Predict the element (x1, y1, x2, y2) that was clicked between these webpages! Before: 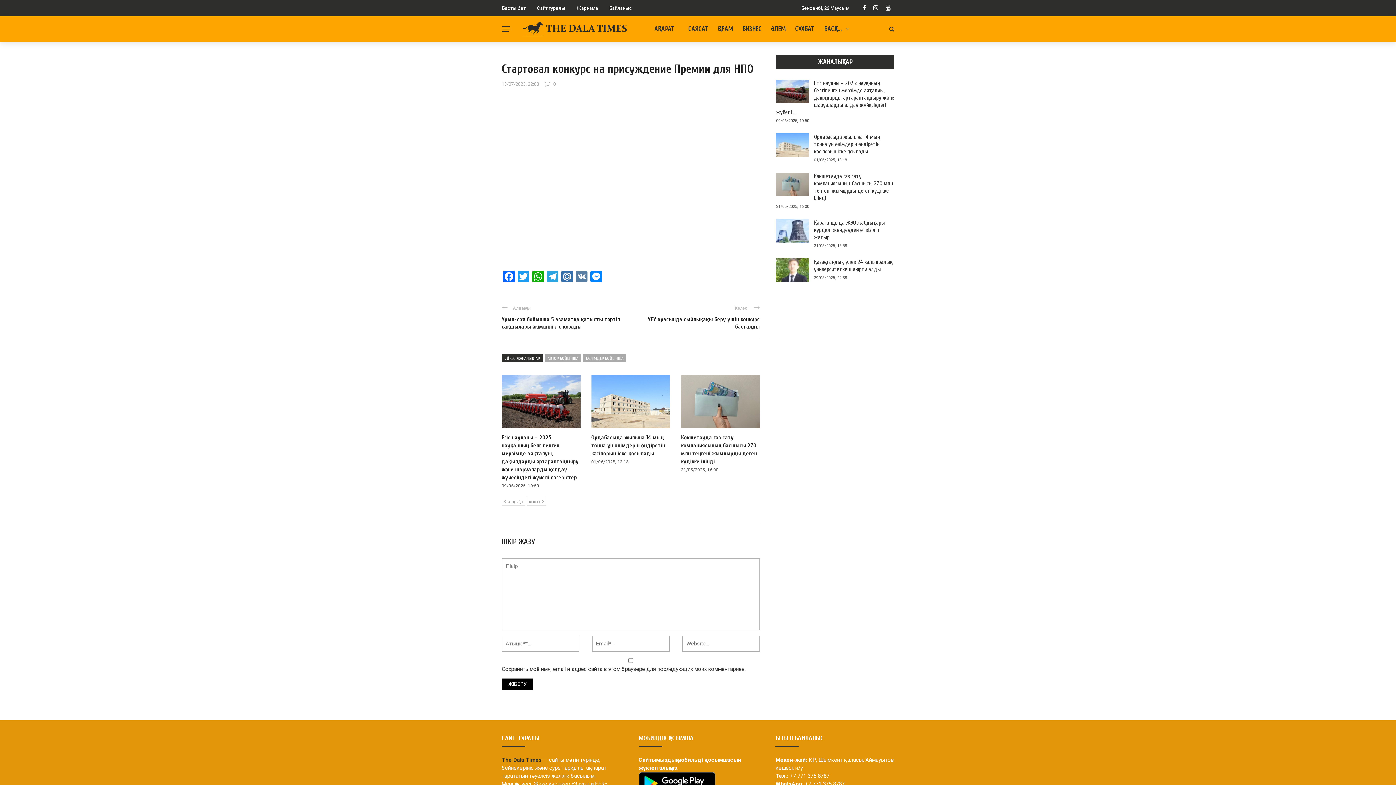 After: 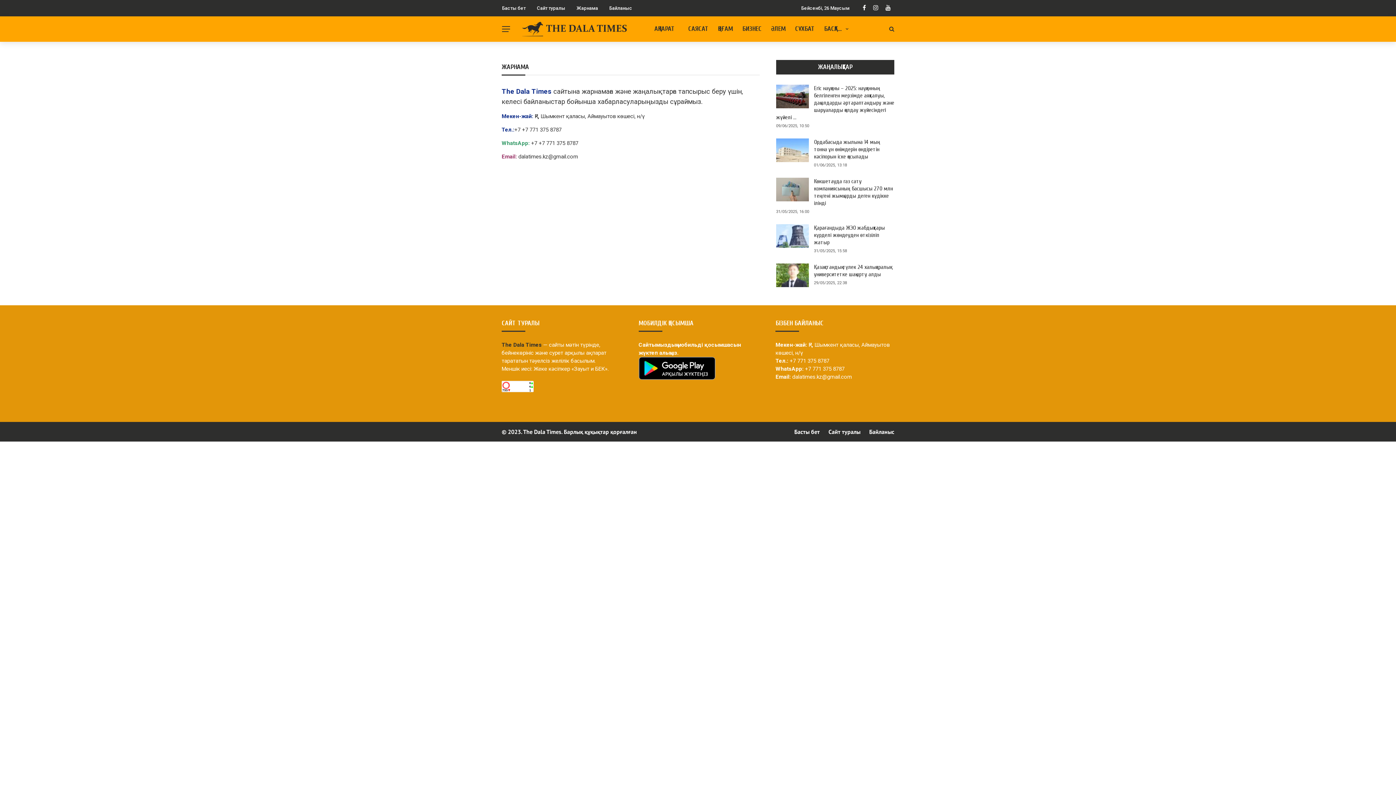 Action: label: Жарнама bbox: (576, 5, 598, 10)